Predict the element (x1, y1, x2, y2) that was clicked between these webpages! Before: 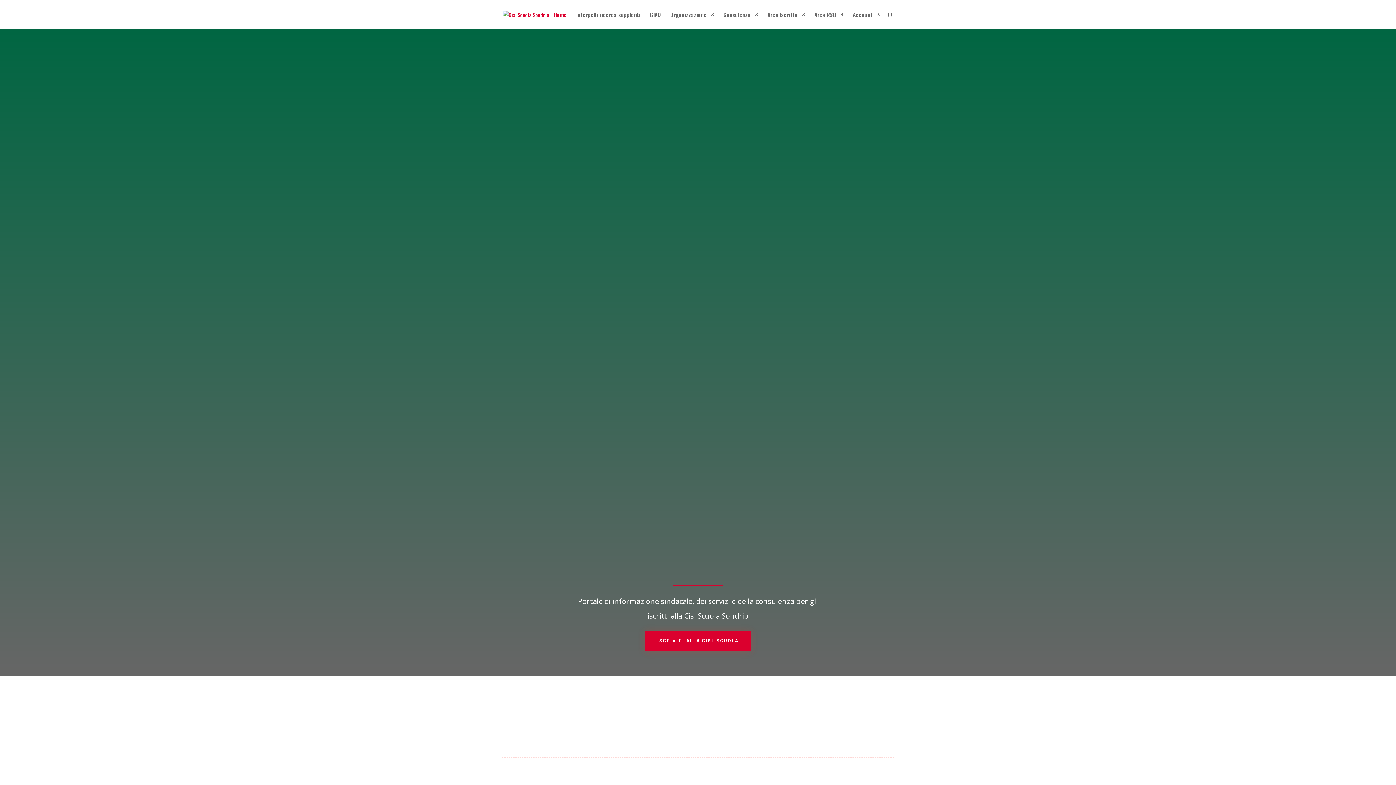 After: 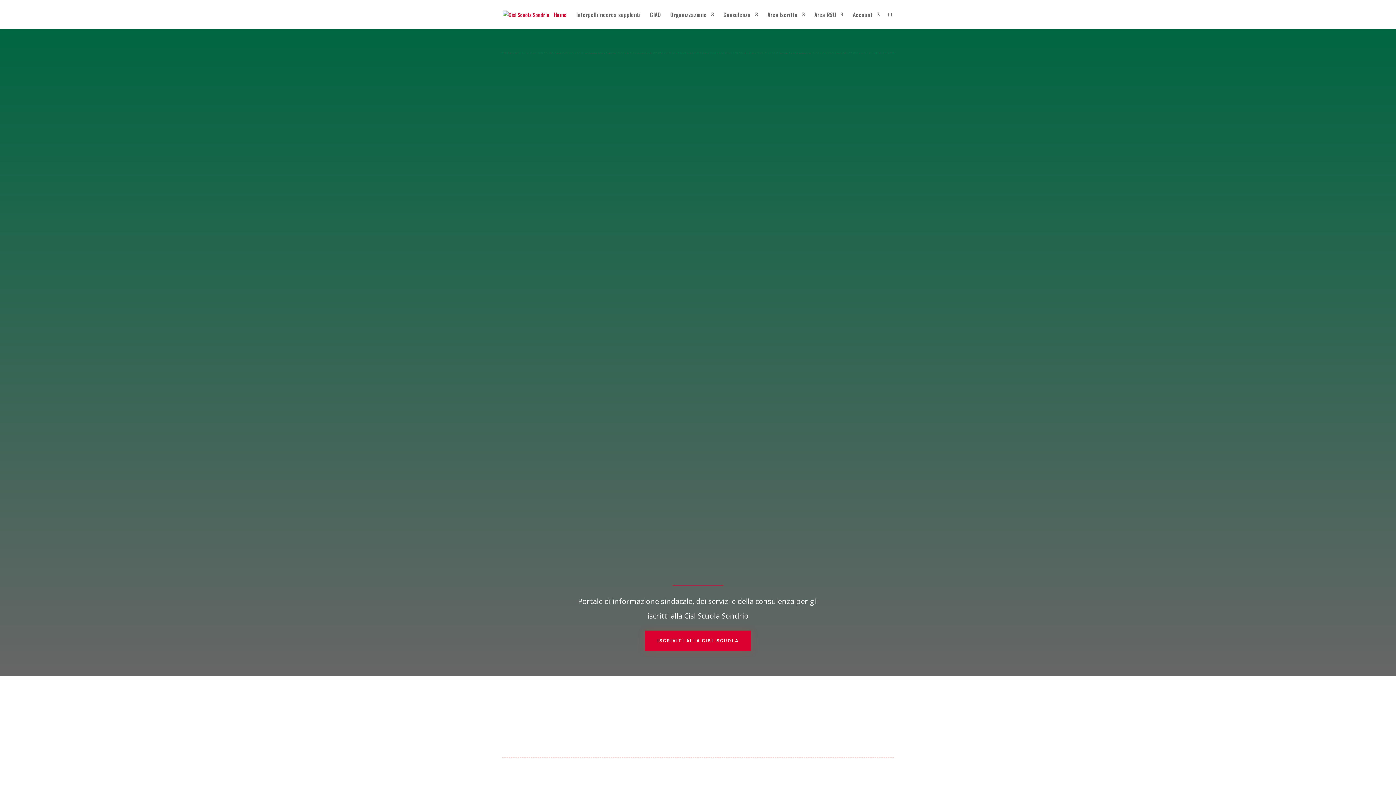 Action: label:  bbox: (643, 670, 655, 681)